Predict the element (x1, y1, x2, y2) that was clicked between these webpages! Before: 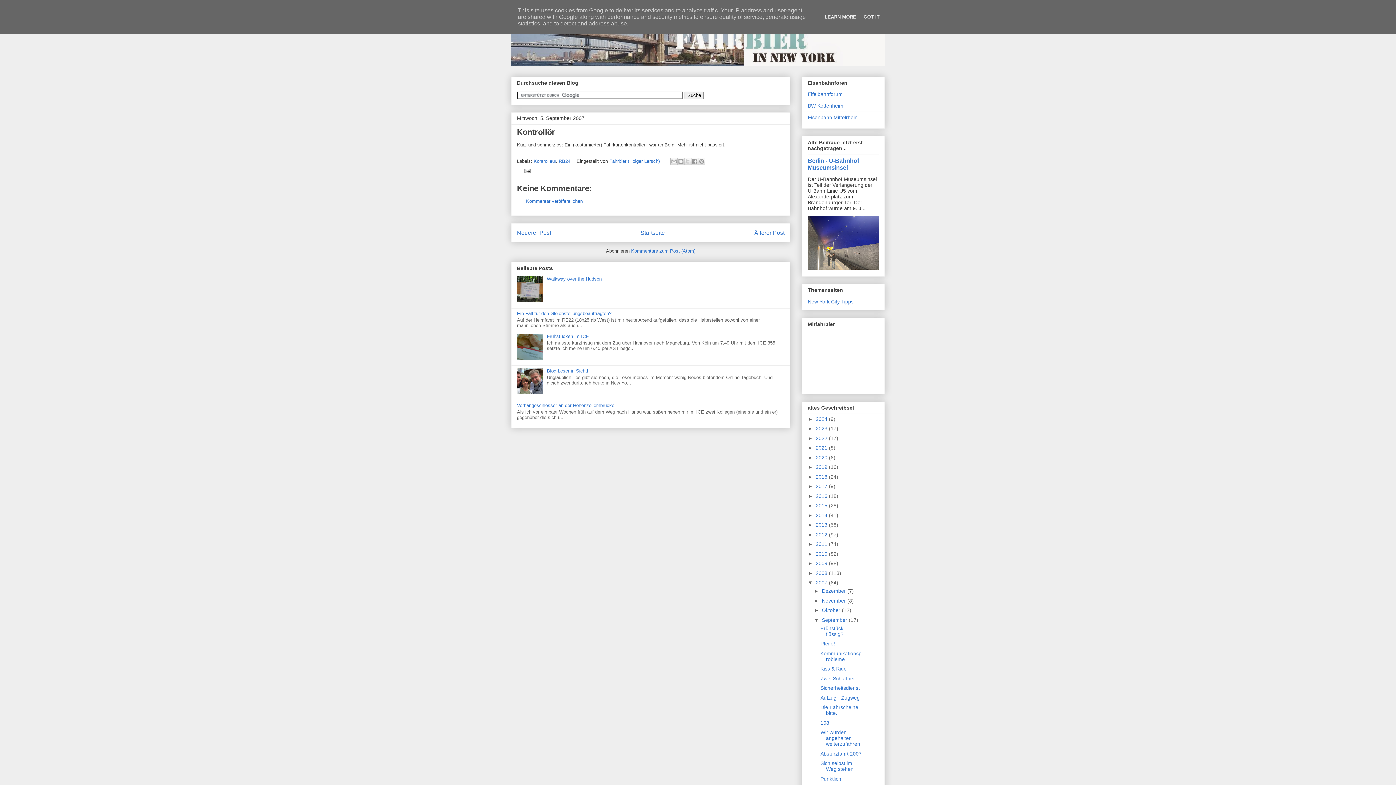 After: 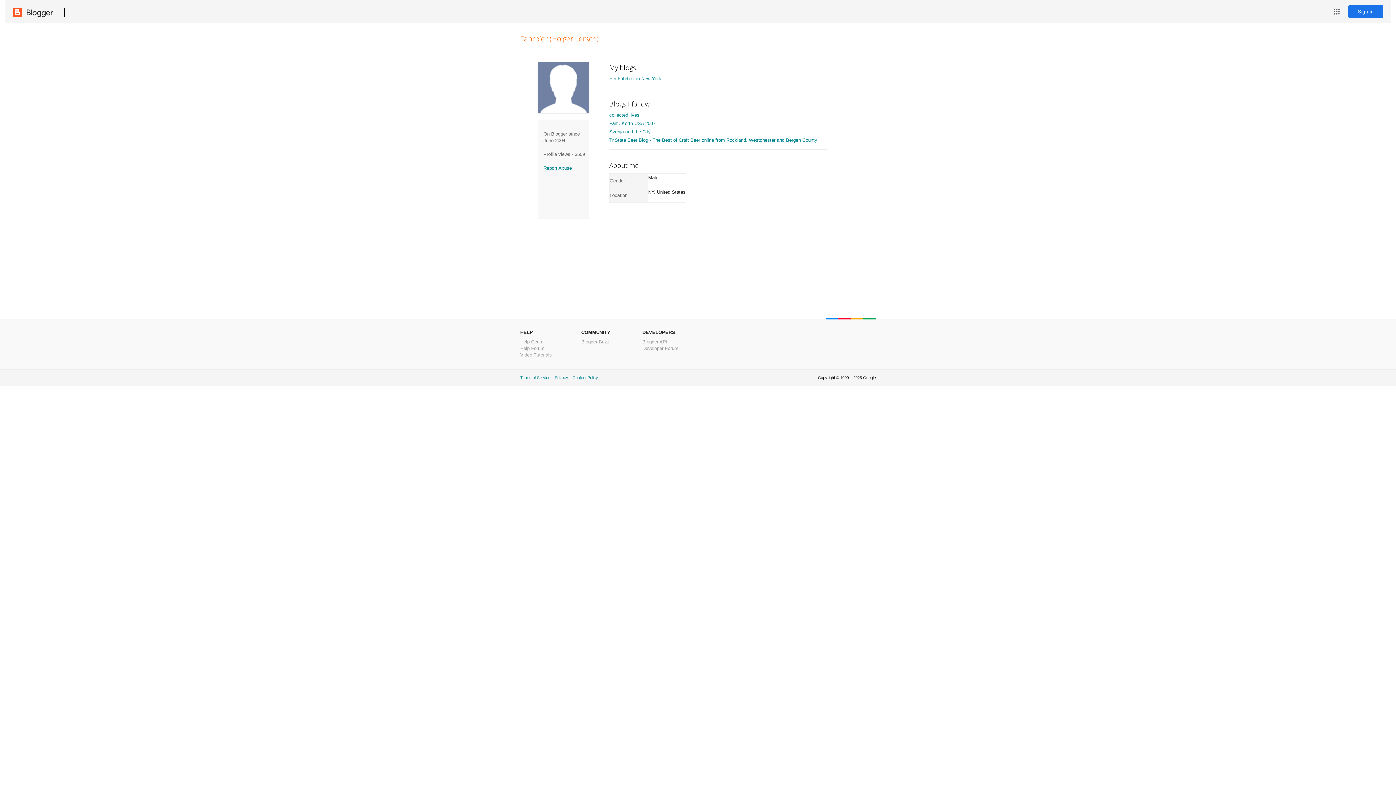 Action: label: Fahrbier (Holger Lersch)  bbox: (609, 158, 661, 163)